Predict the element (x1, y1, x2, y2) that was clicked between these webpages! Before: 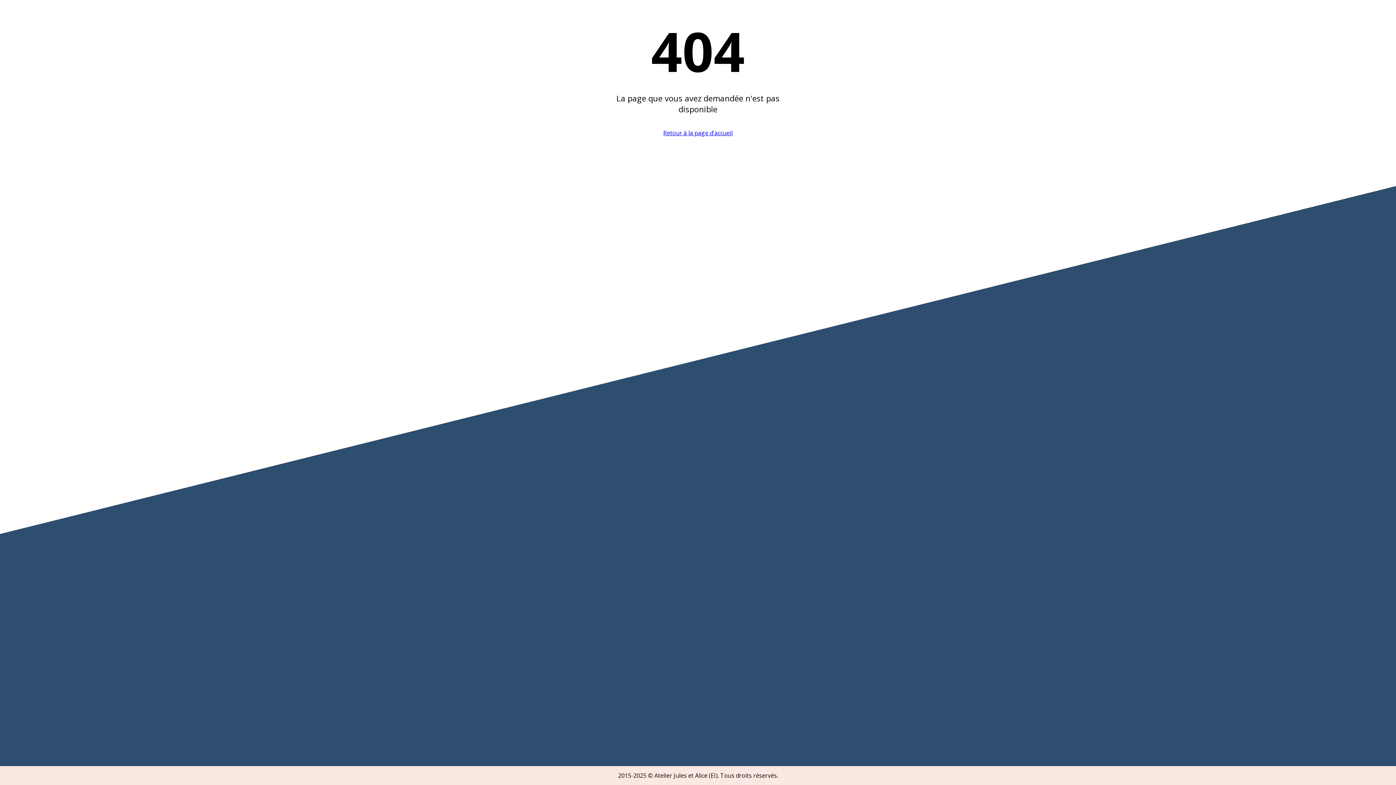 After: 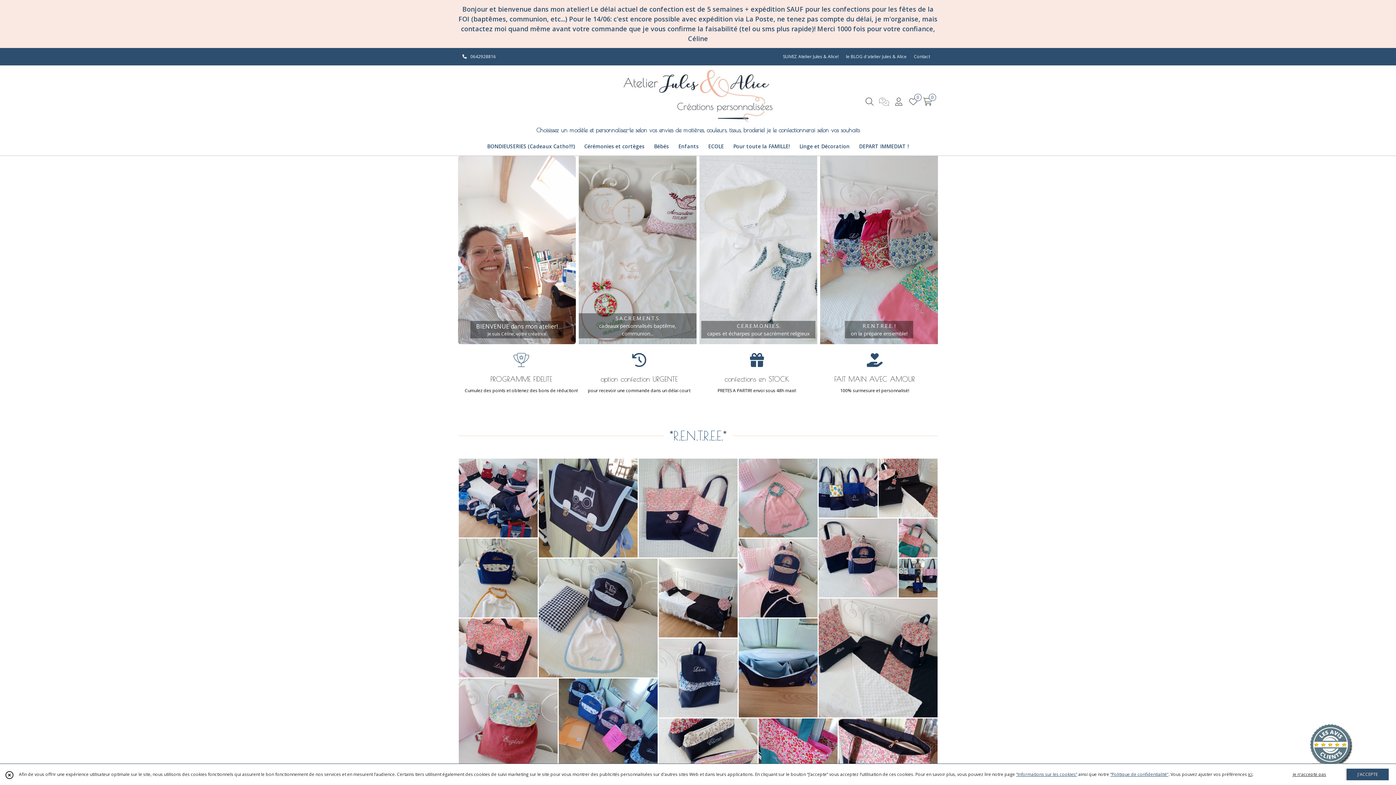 Action: bbox: (663, 129, 732, 137) label: Retour à la page d'accueil